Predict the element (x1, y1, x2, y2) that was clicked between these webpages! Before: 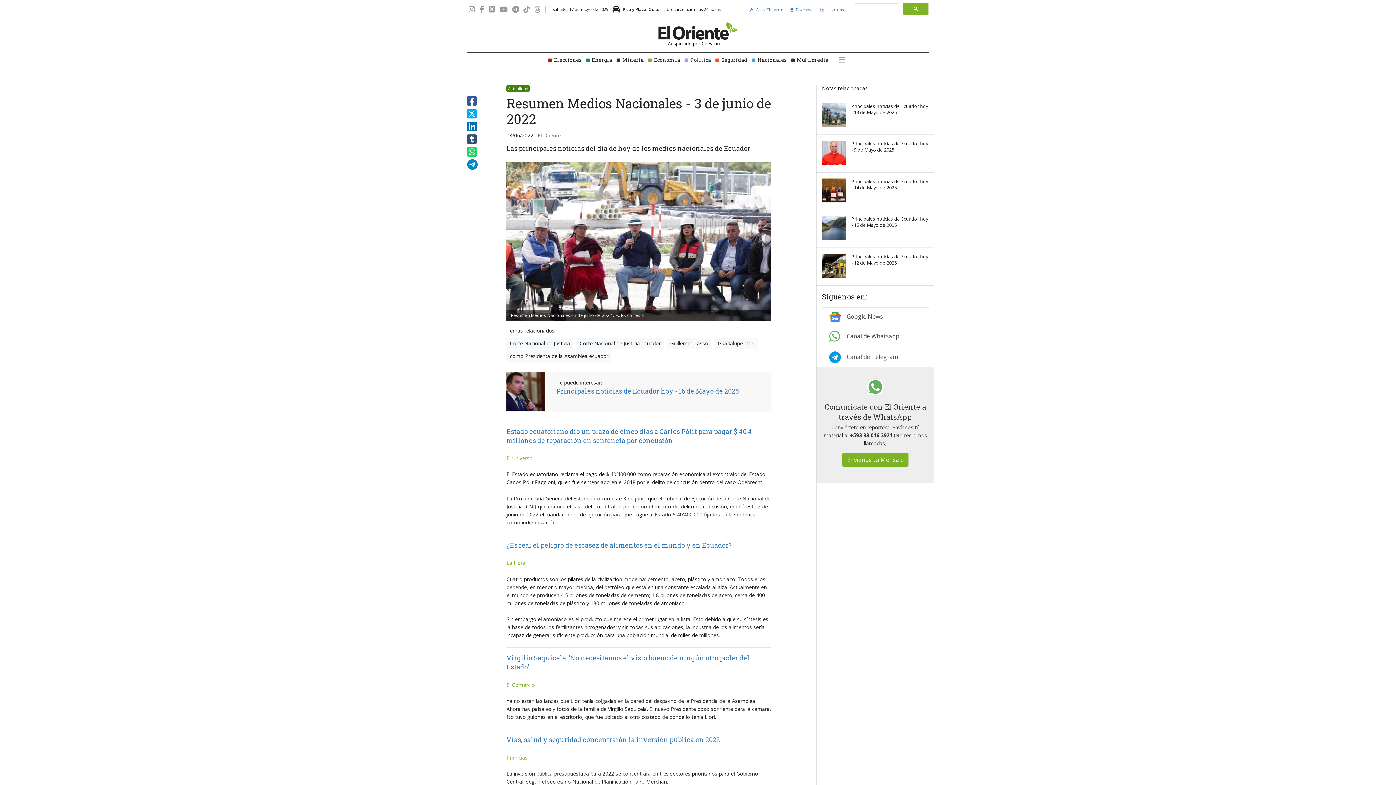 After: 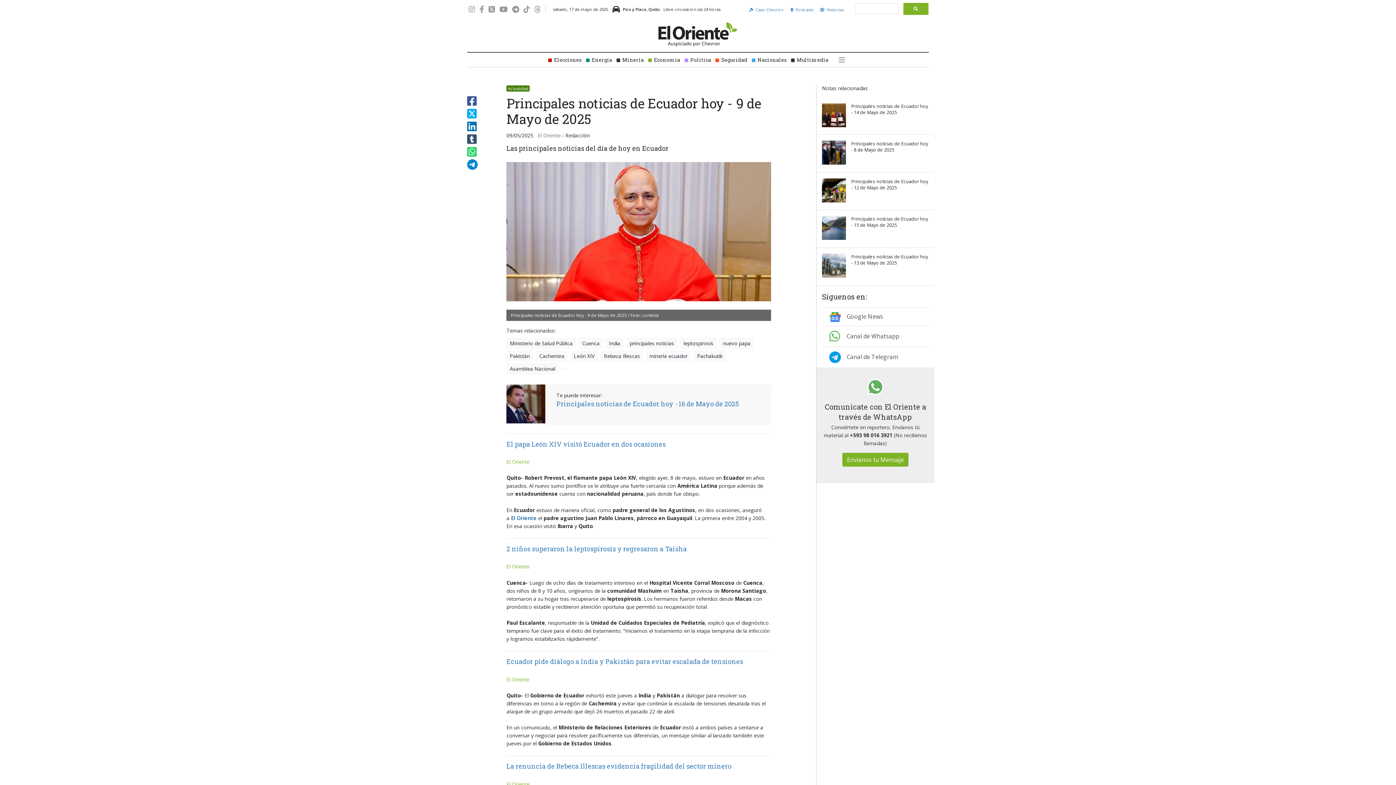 Action: label: Principales noticias de Ecuador hoy - 9 de Mayo de 2025 bbox: (822, 140, 929, 166)